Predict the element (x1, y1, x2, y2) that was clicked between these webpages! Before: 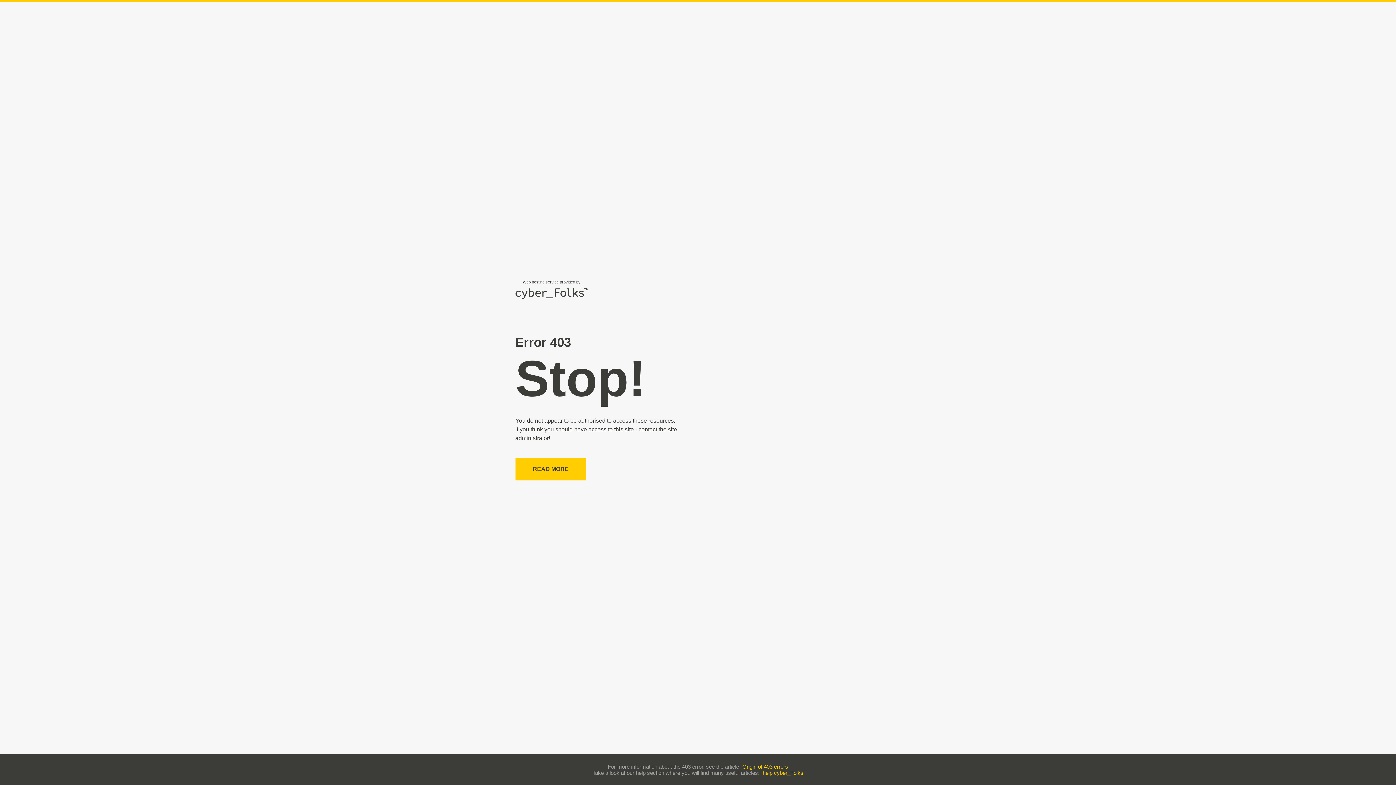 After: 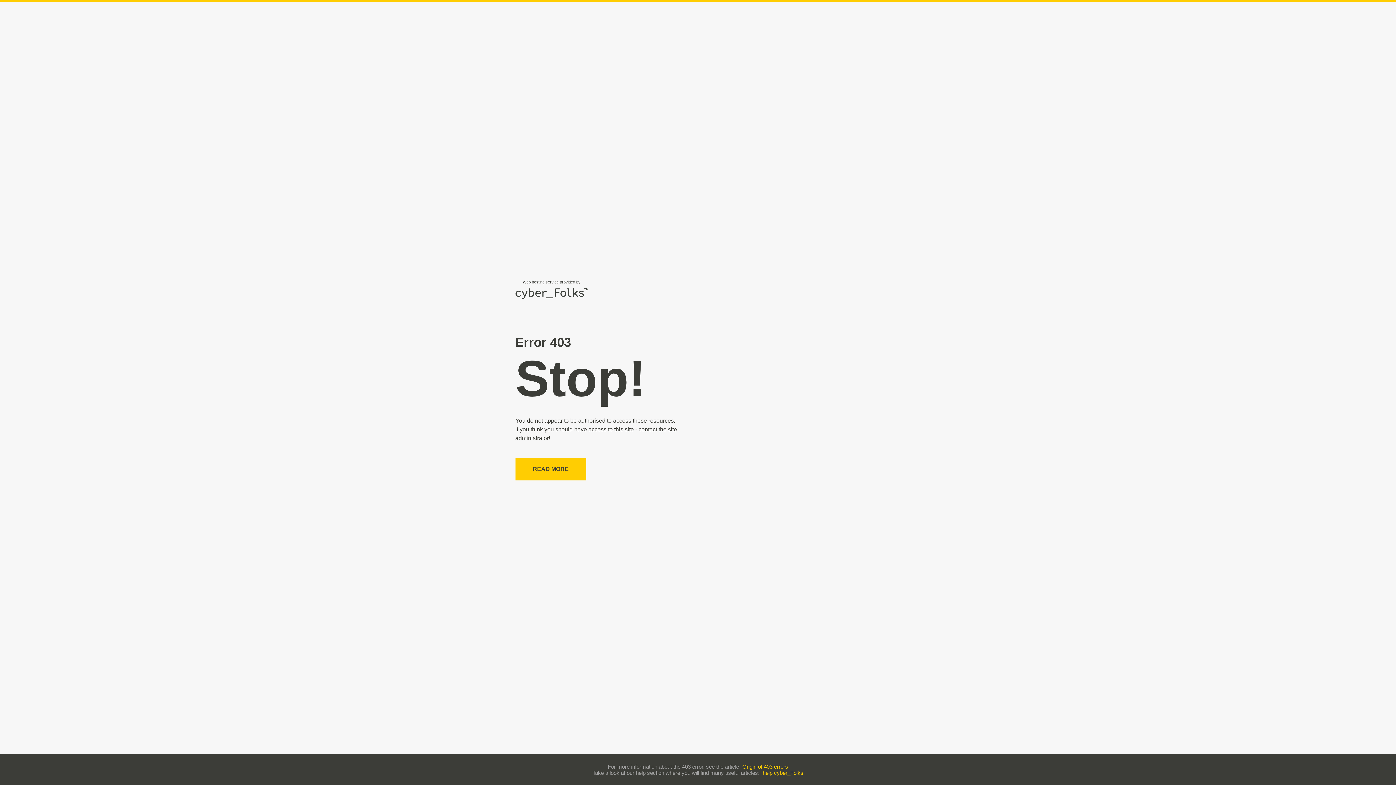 Action: label: Origin of 403 errors bbox: (742, 763, 788, 770)